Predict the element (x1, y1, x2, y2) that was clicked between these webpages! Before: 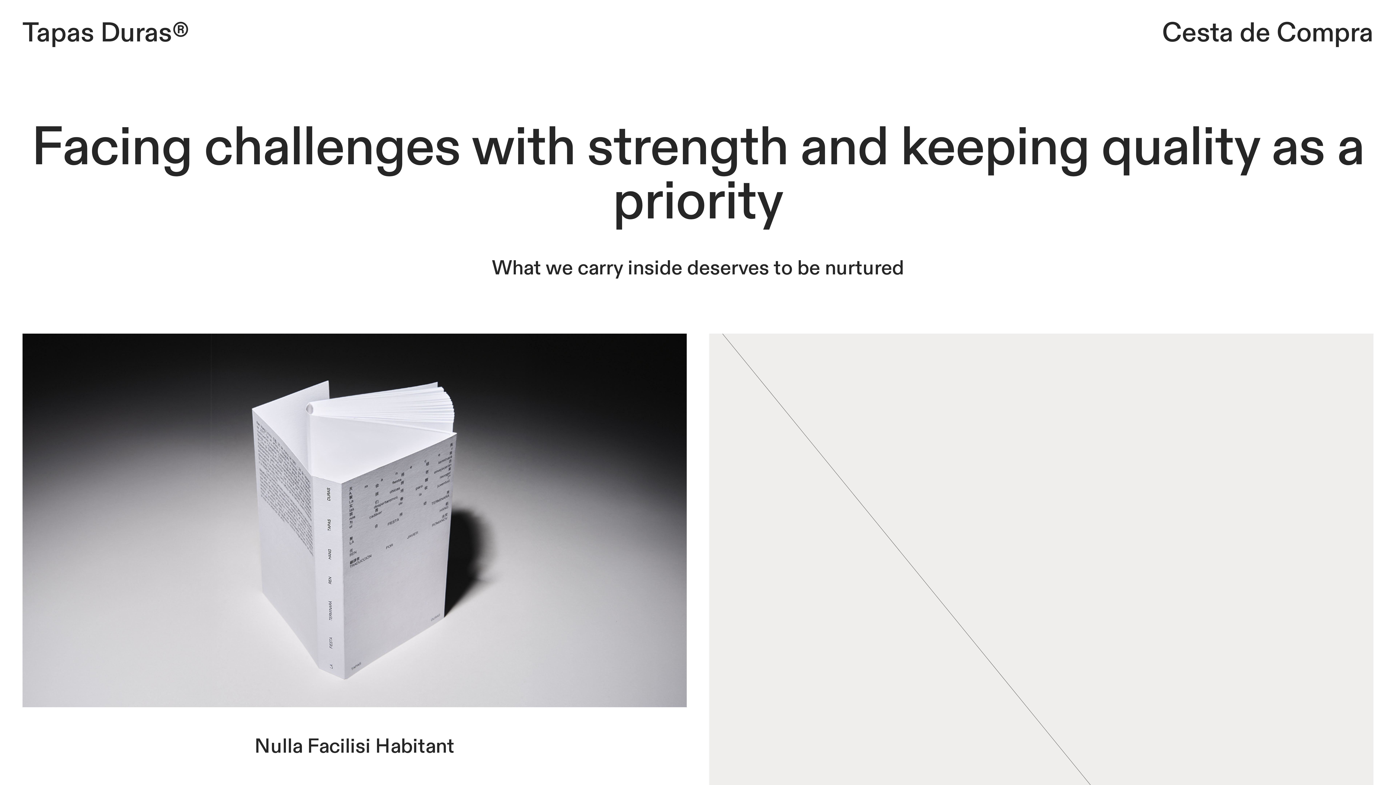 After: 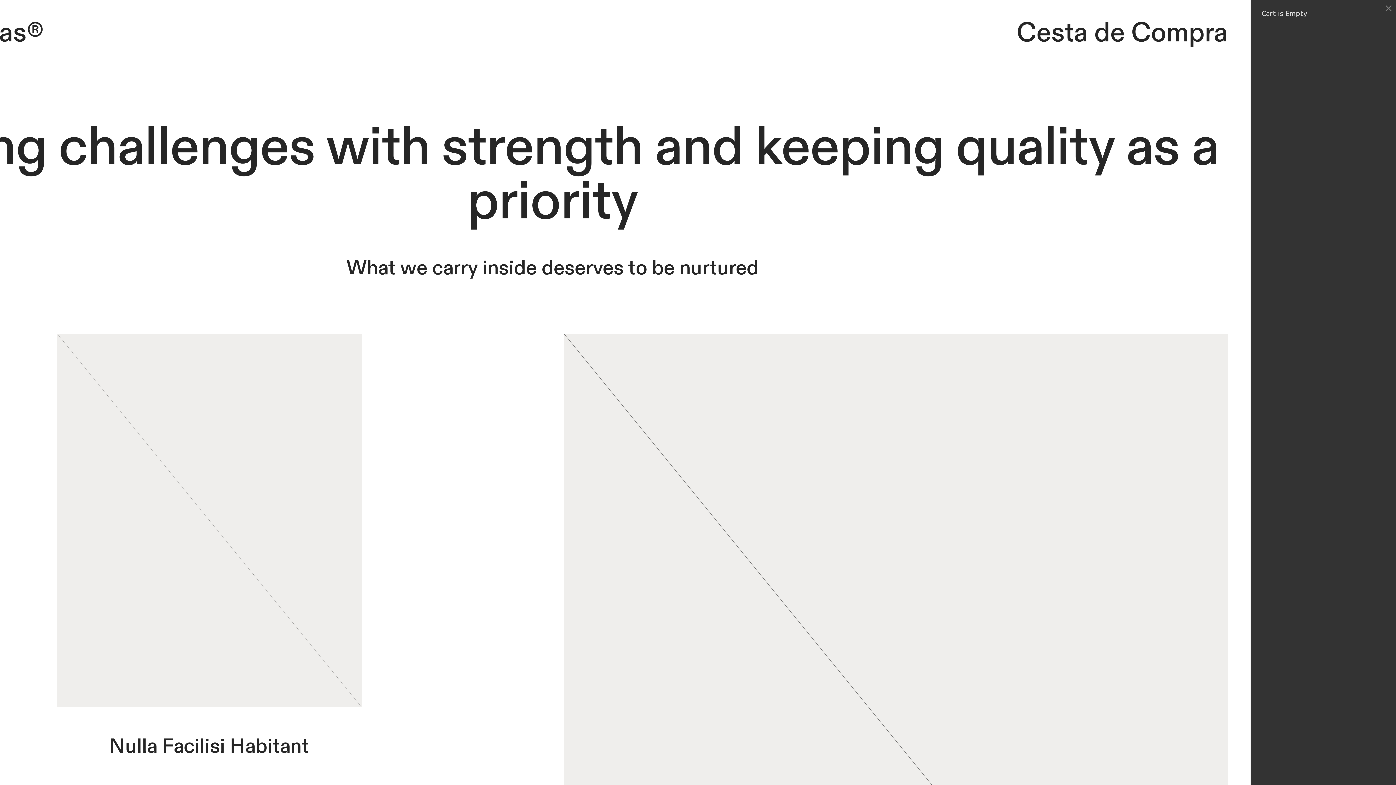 Action: bbox: (1162, 15, 1373, 51) label: Cesta de Compra